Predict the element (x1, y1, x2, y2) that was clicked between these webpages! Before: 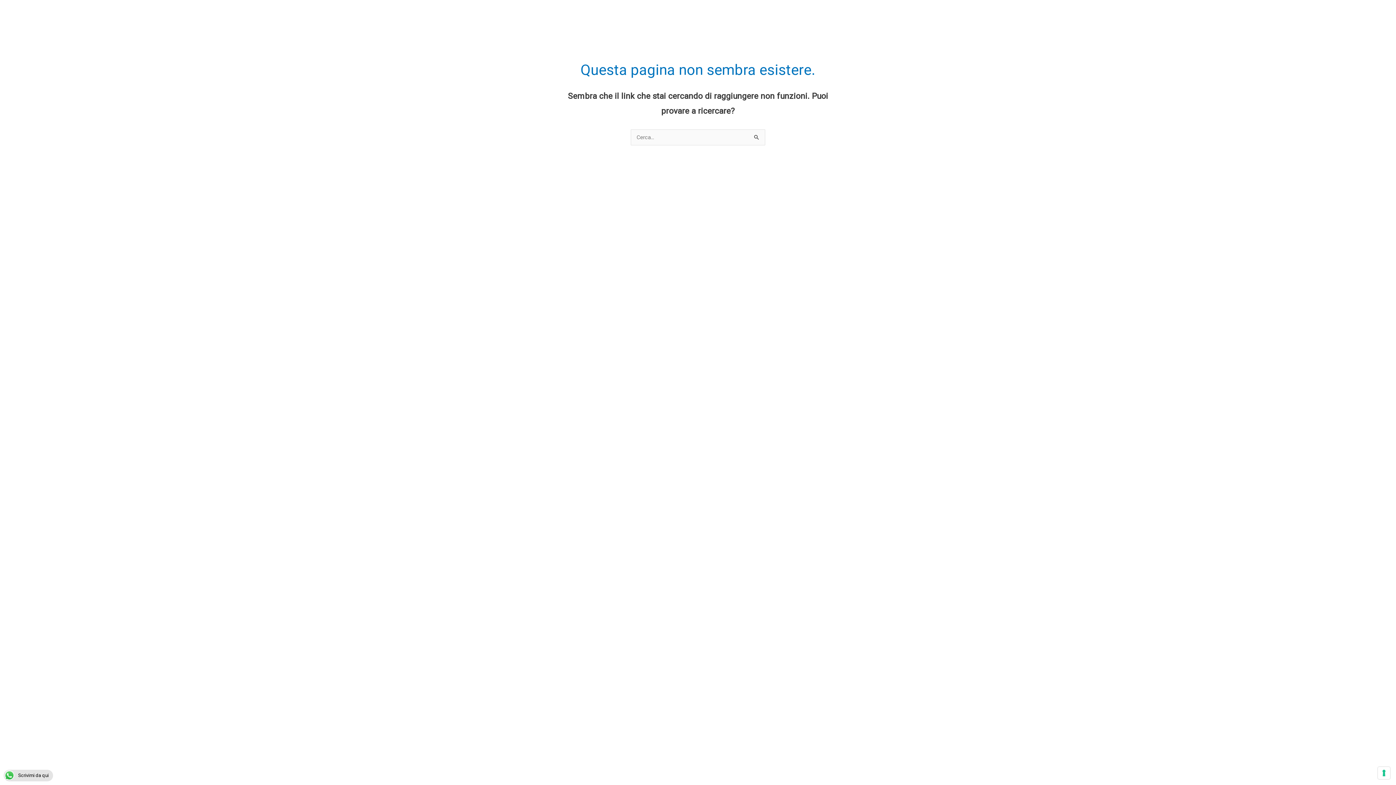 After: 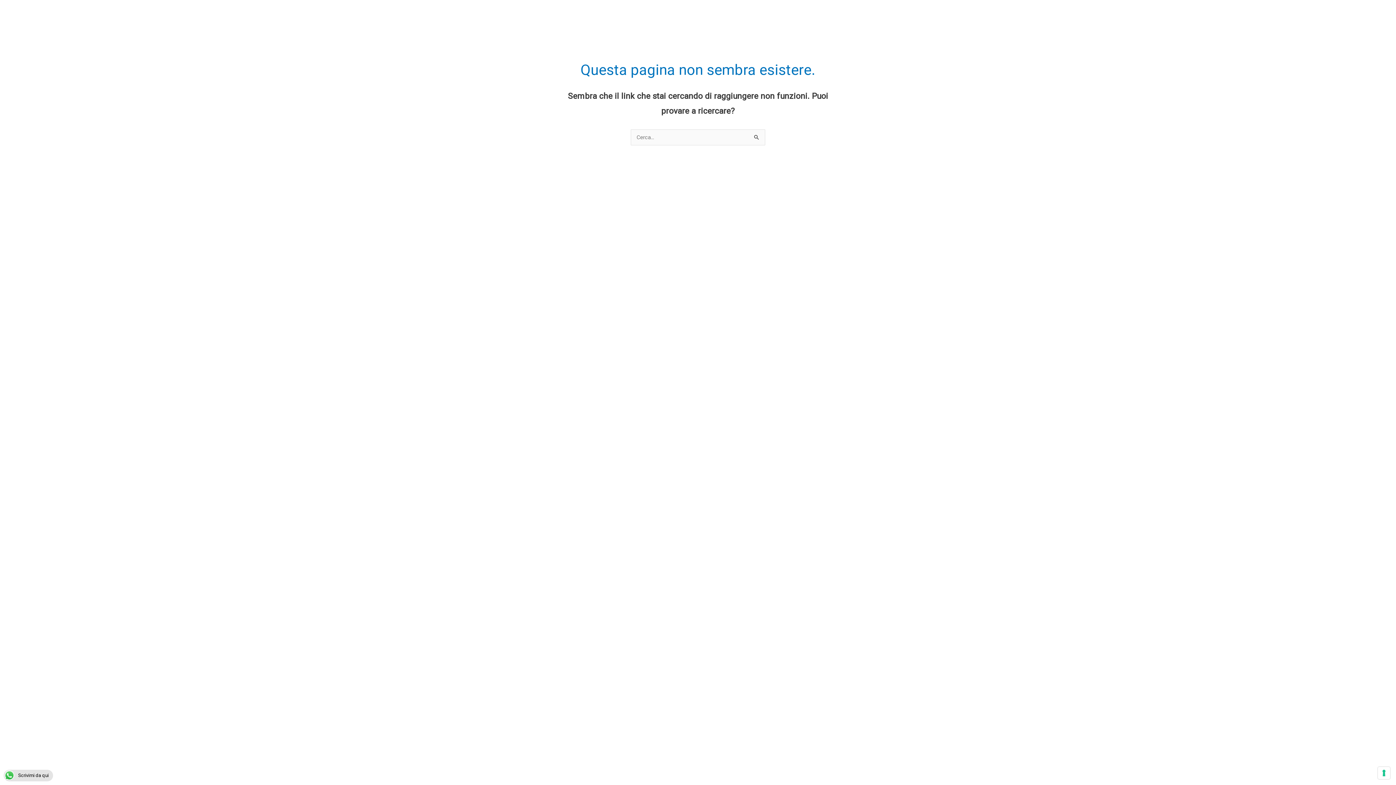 Action: bbox: (3, 772, 53, 778) label: Scrivimi da qui